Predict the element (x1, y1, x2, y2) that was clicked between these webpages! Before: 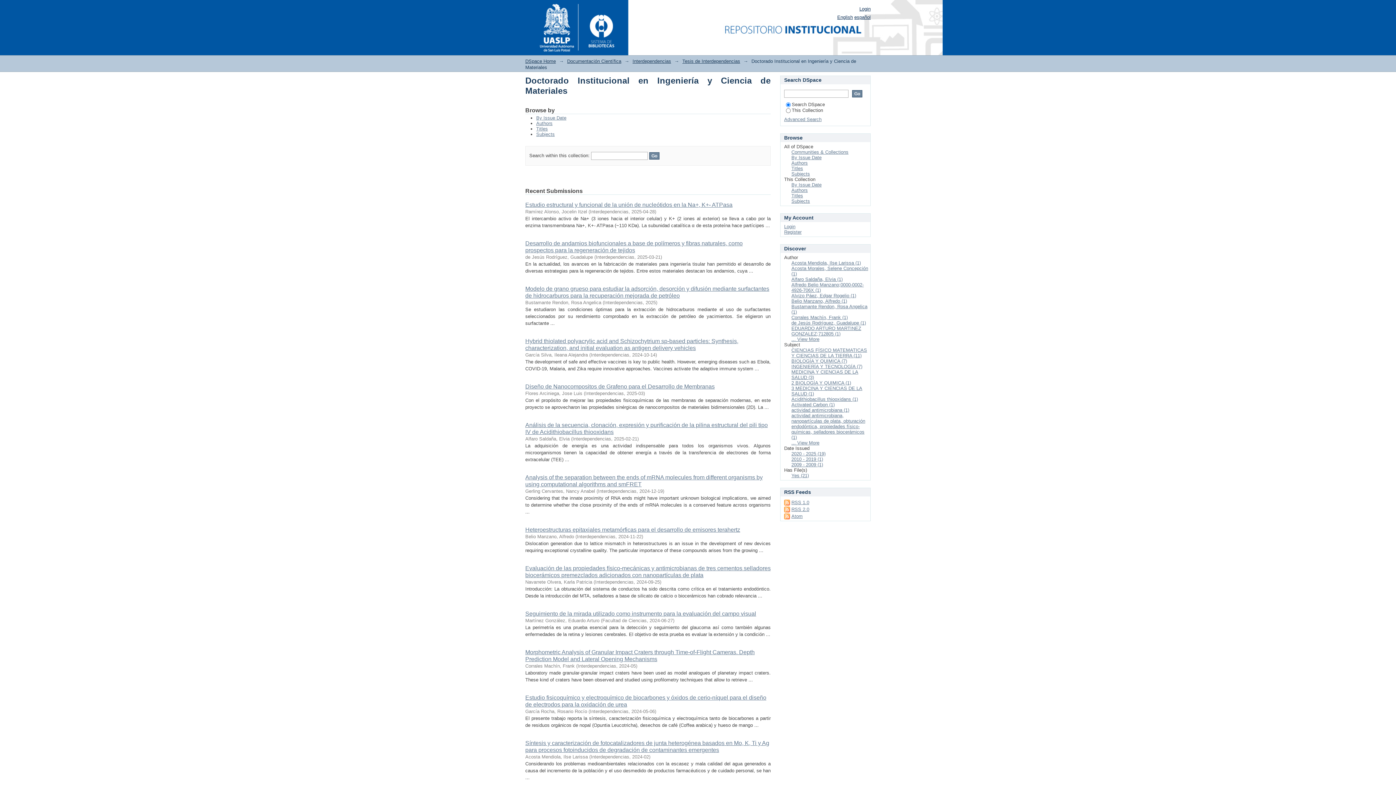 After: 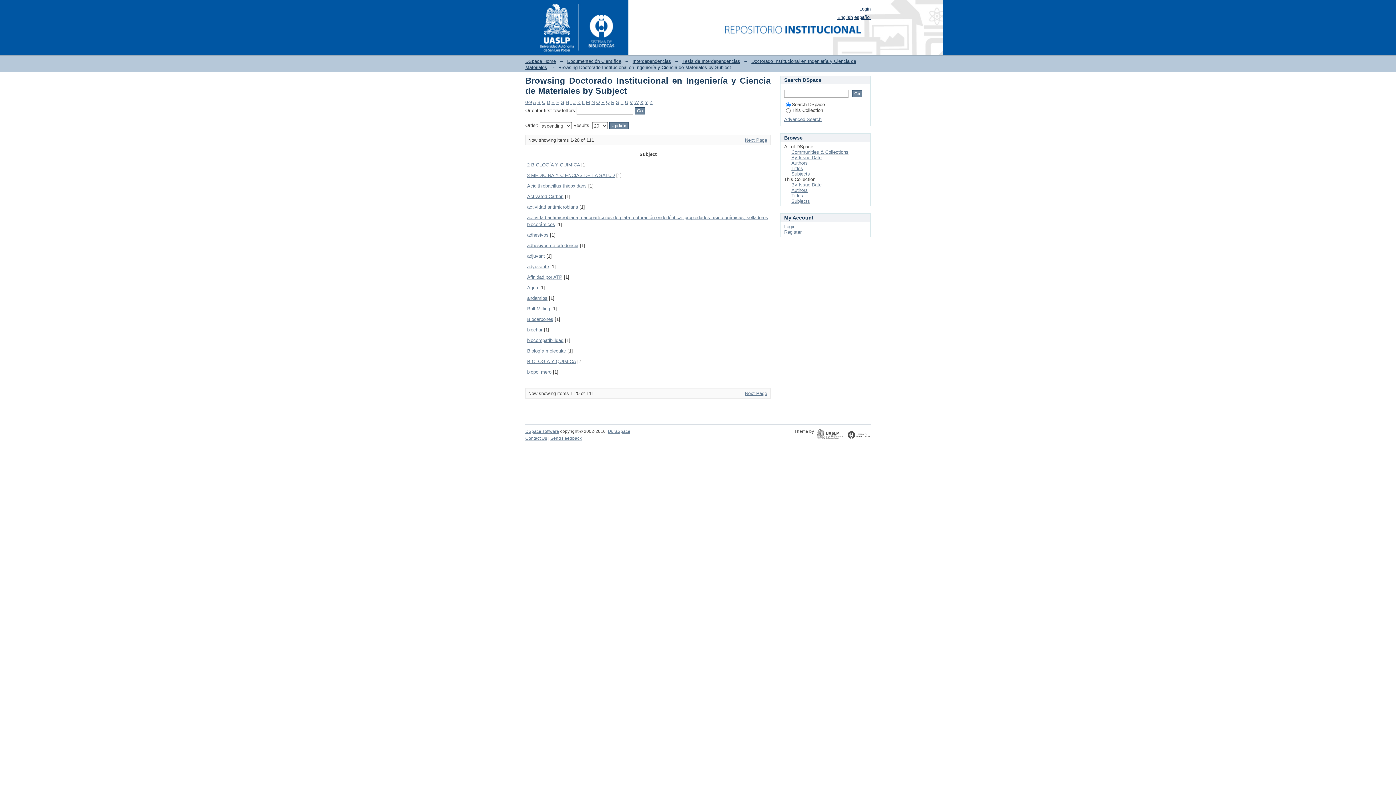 Action: bbox: (791, 198, 810, 204) label: Subjects